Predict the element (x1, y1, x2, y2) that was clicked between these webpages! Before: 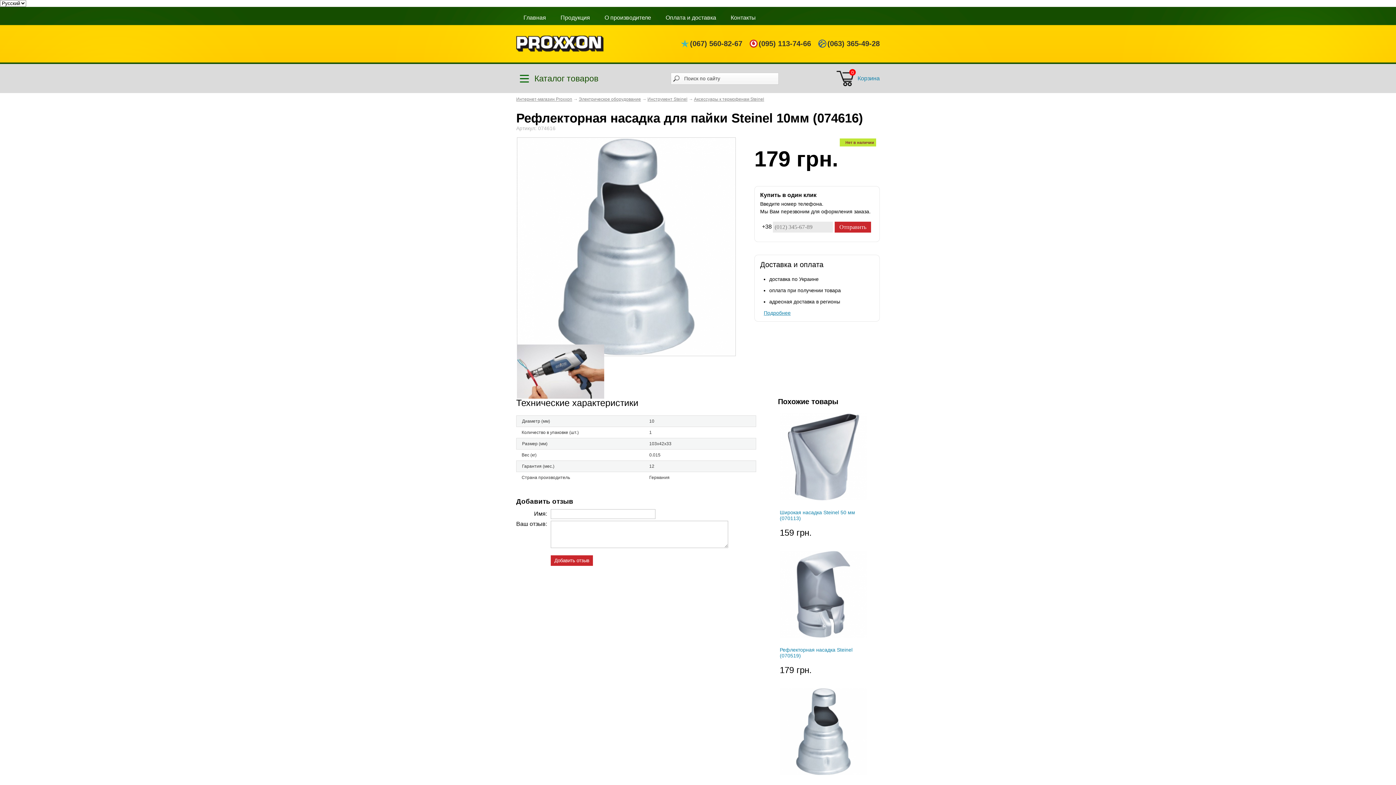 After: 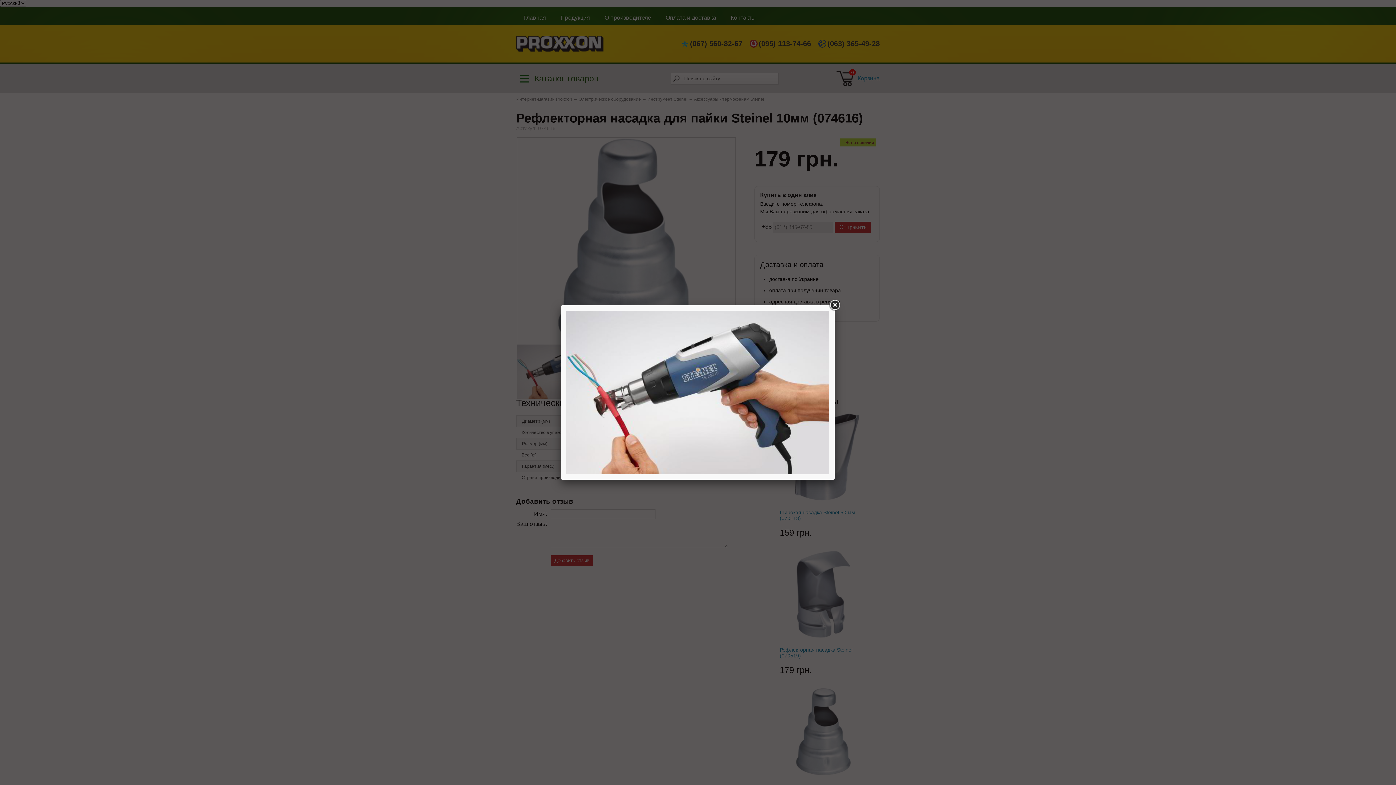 Action: bbox: (517, 344, 604, 398)